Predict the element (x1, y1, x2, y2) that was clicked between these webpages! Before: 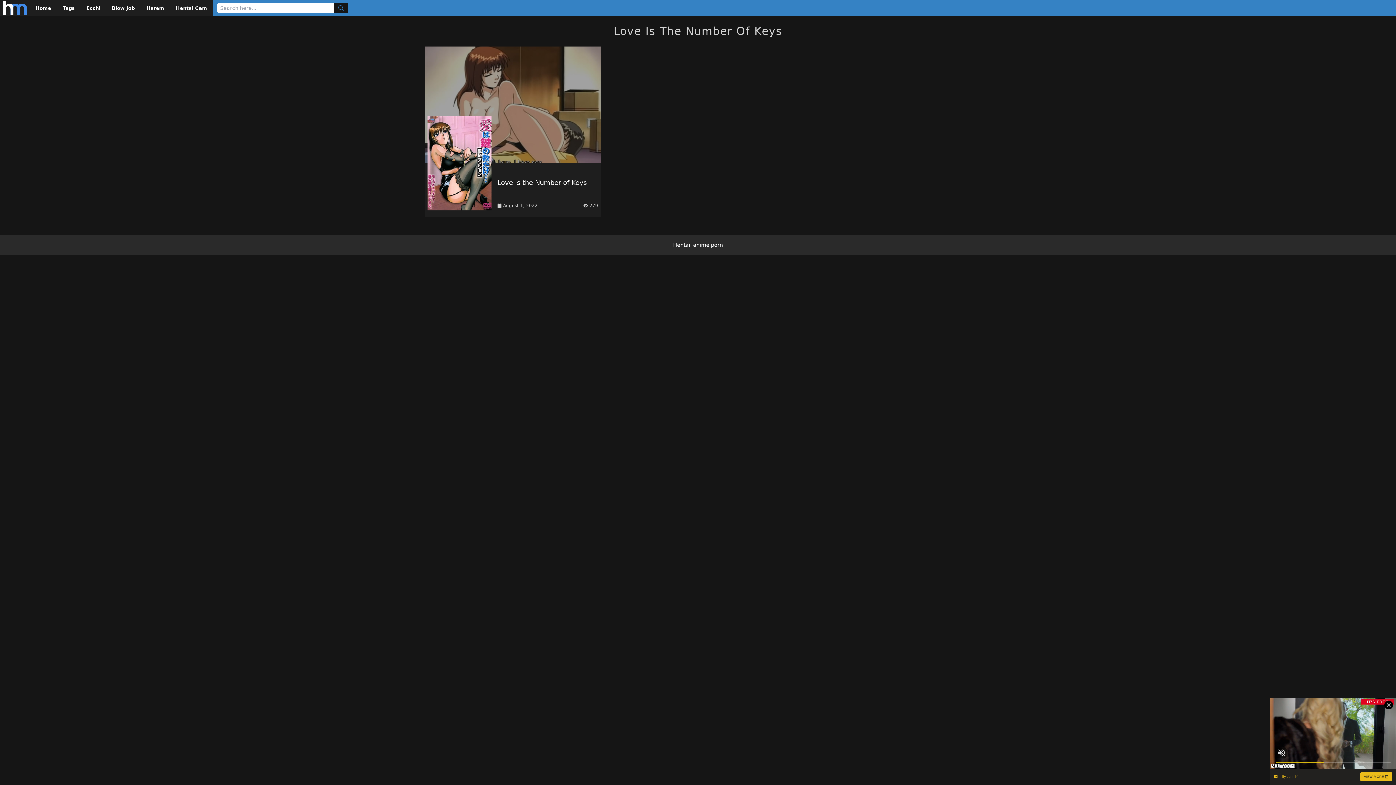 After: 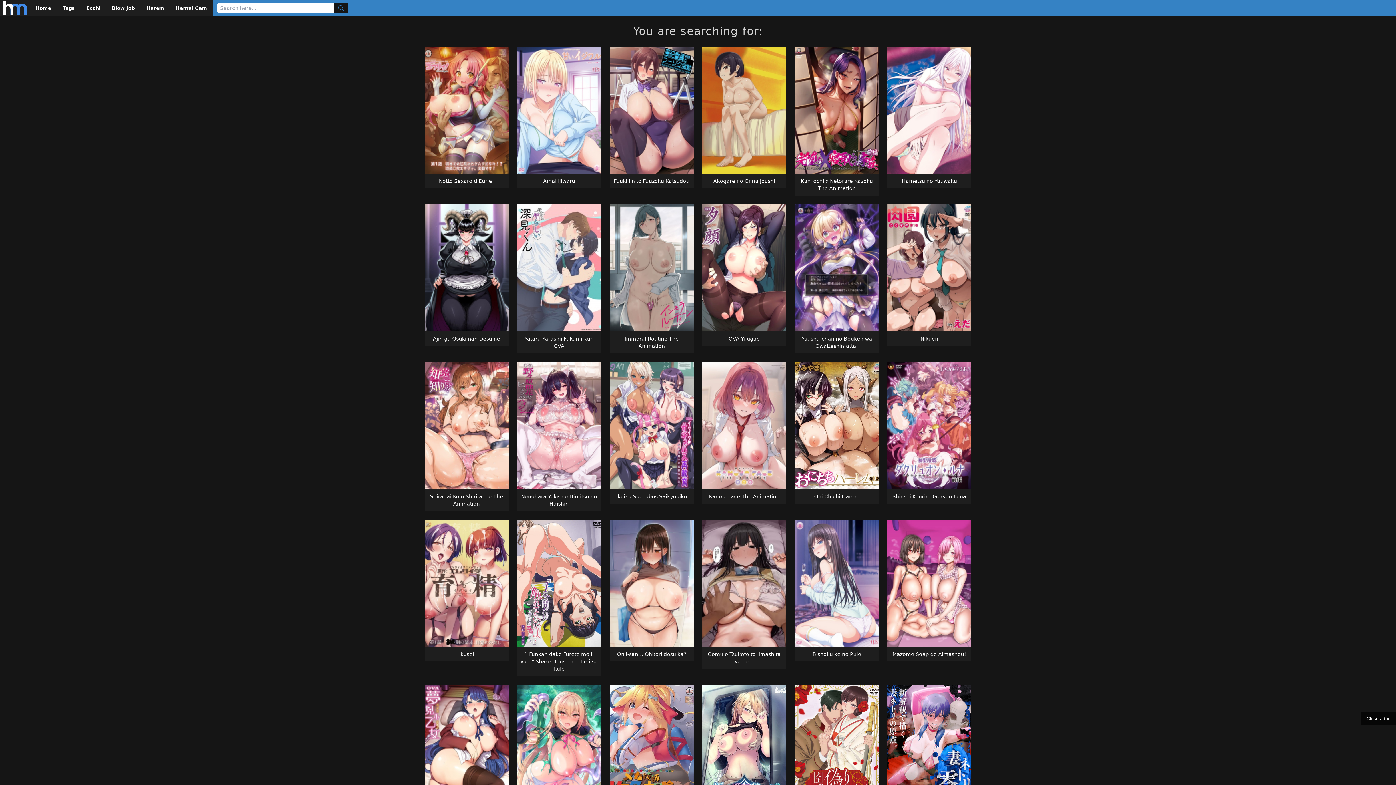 Action: bbox: (333, 2, 348, 13)